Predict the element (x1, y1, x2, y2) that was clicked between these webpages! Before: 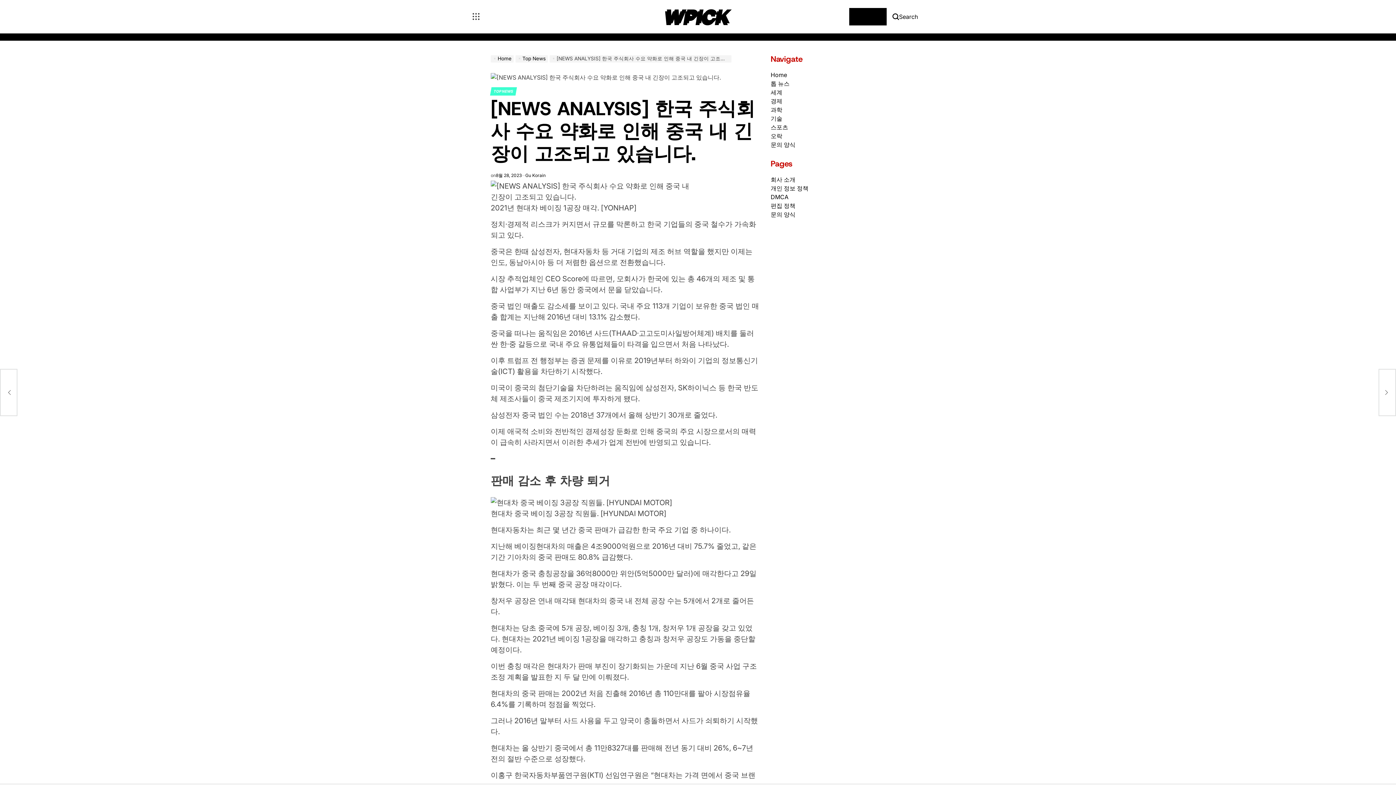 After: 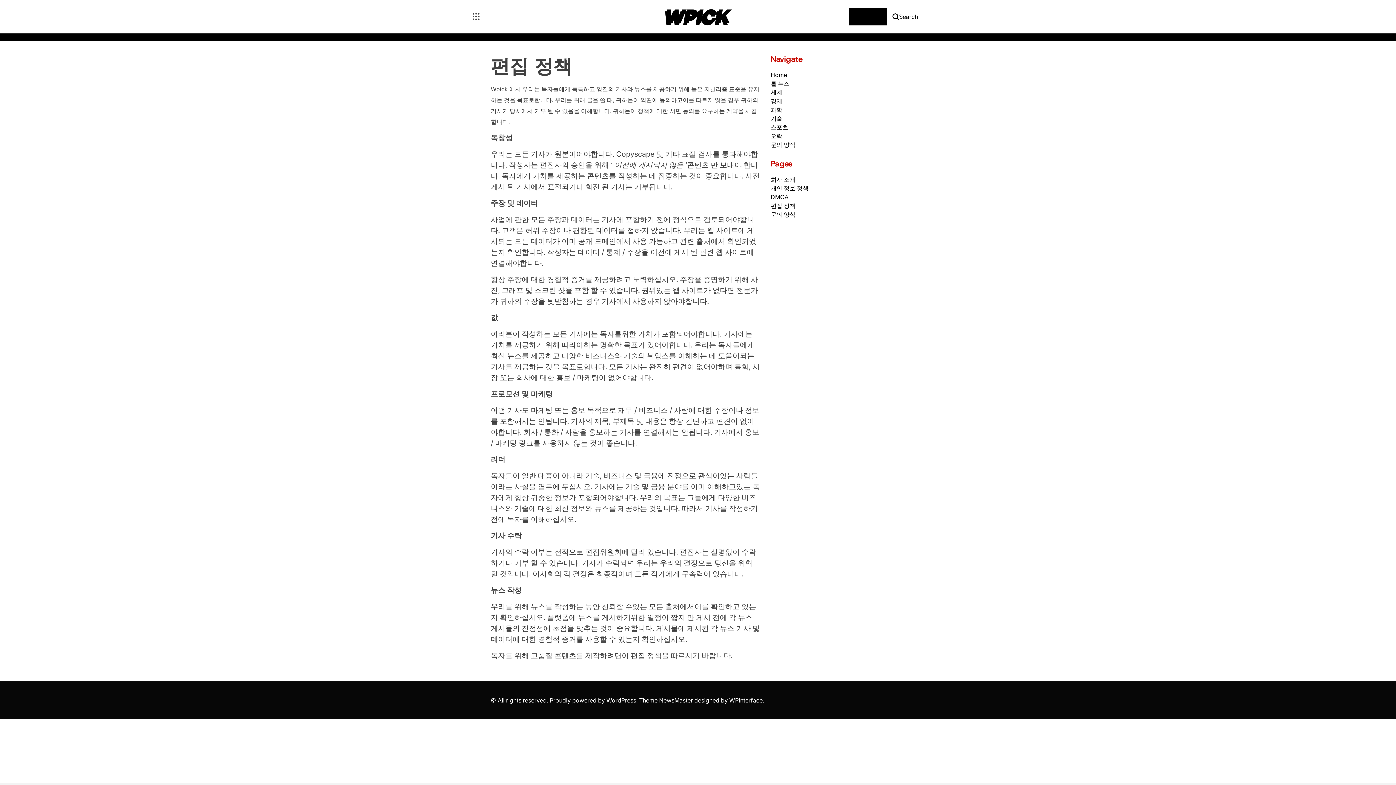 Action: bbox: (770, 202, 795, 209) label: 편집 정책